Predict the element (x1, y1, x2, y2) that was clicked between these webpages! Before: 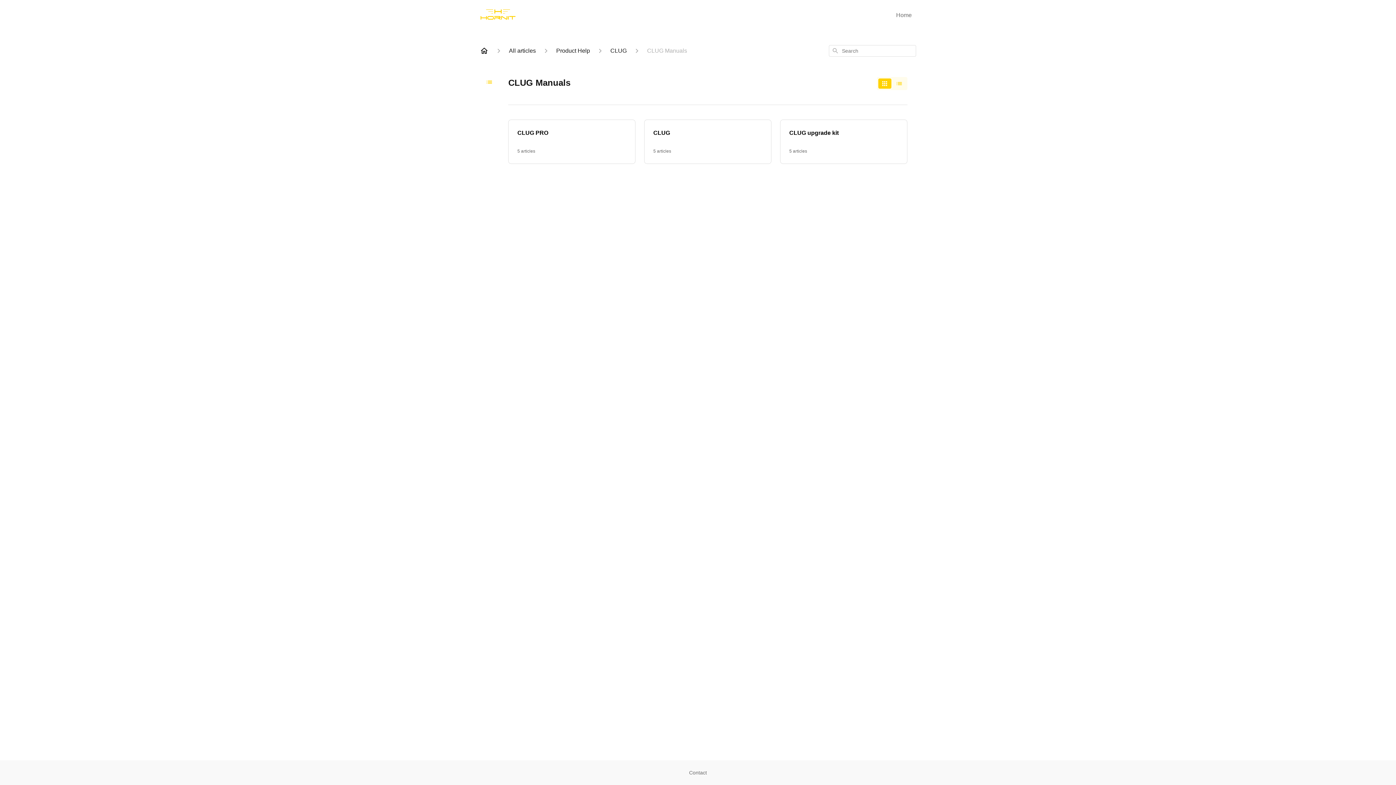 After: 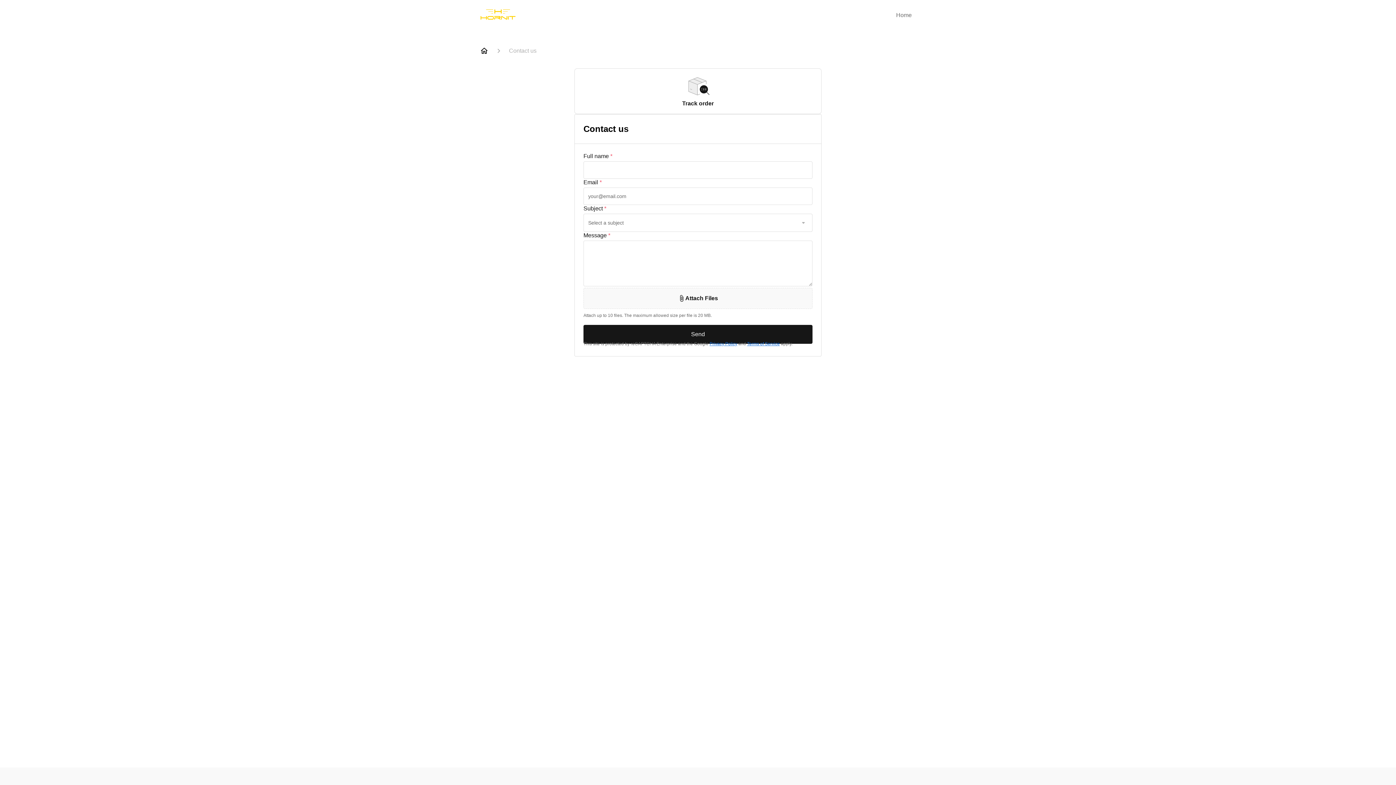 Action: bbox: (689, 769, 707, 776) label: Contact